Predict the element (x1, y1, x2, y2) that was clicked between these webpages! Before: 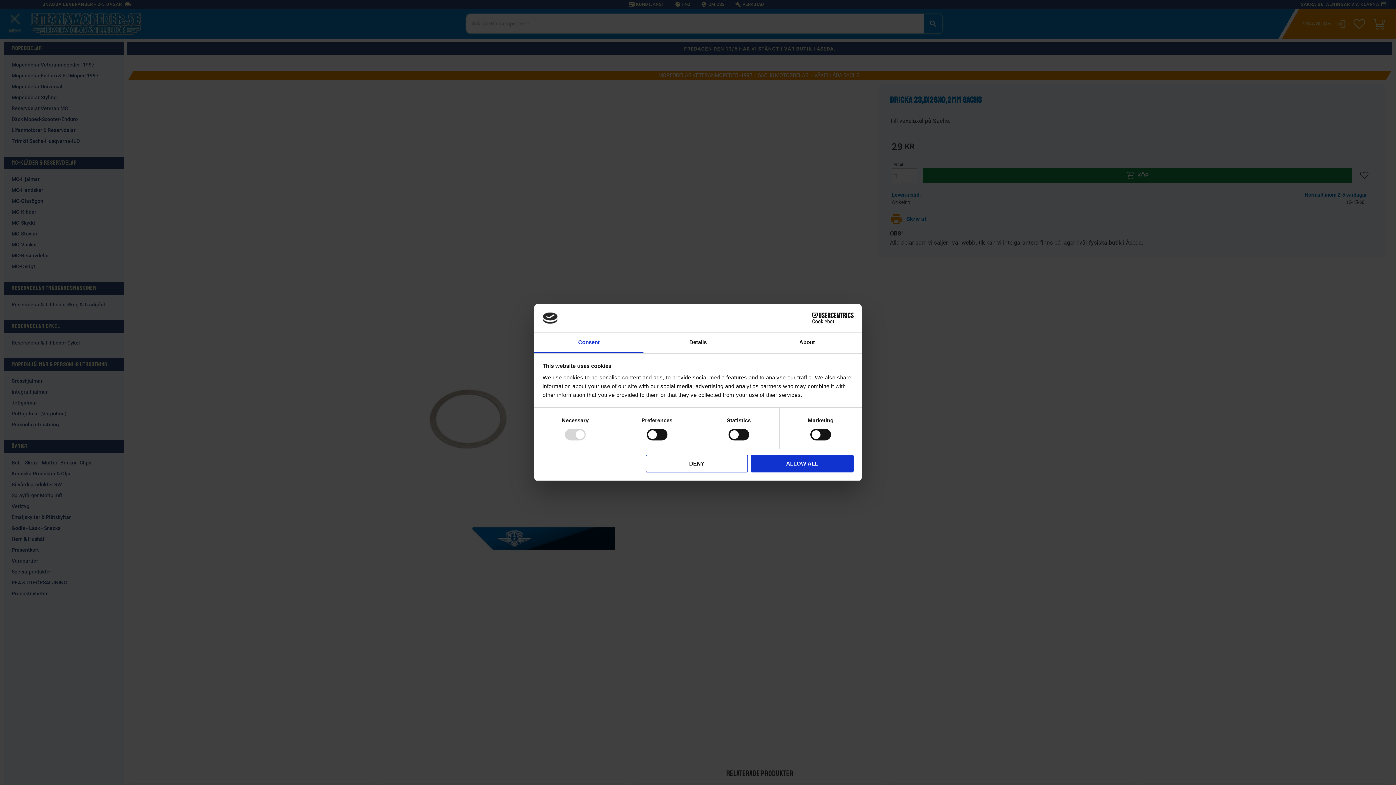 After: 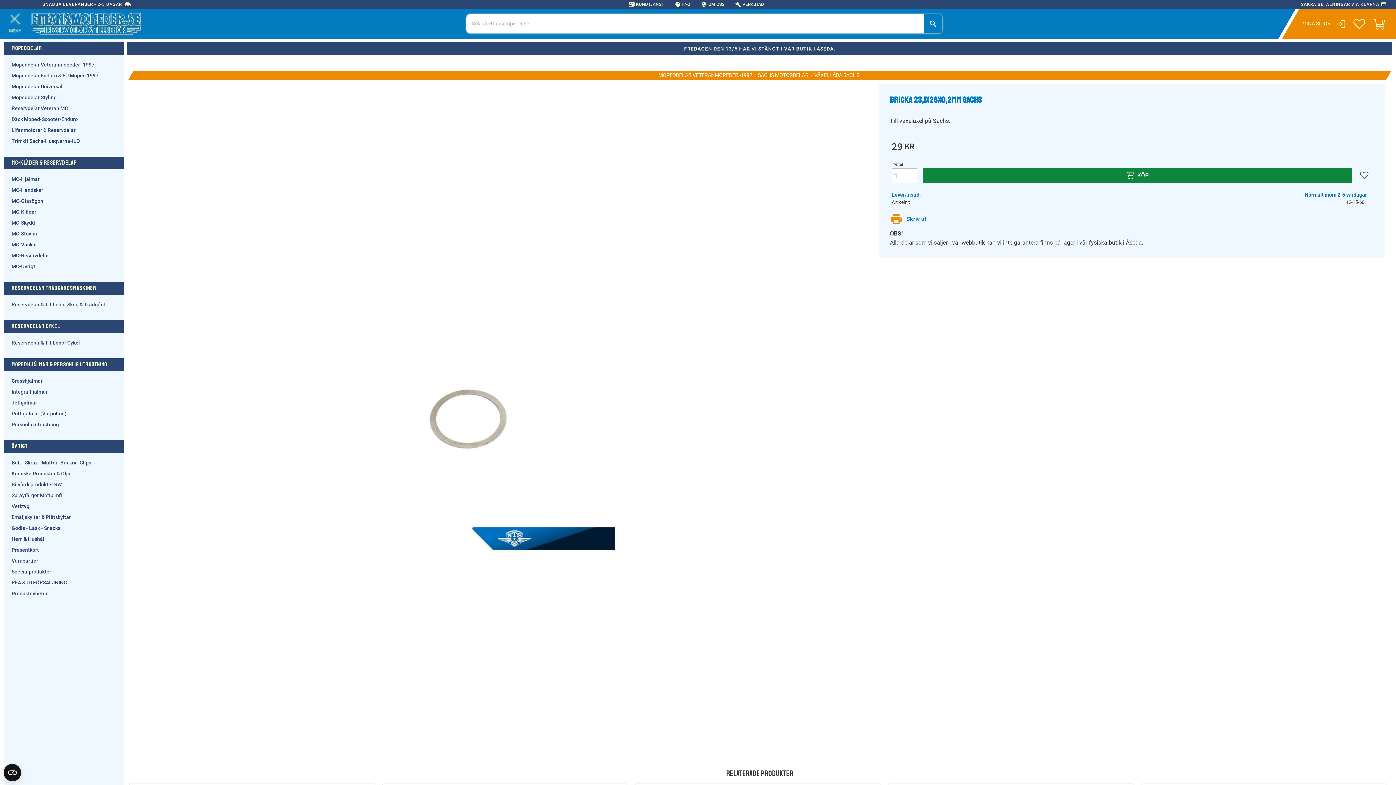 Action: bbox: (645, 454, 748, 472) label: DENY